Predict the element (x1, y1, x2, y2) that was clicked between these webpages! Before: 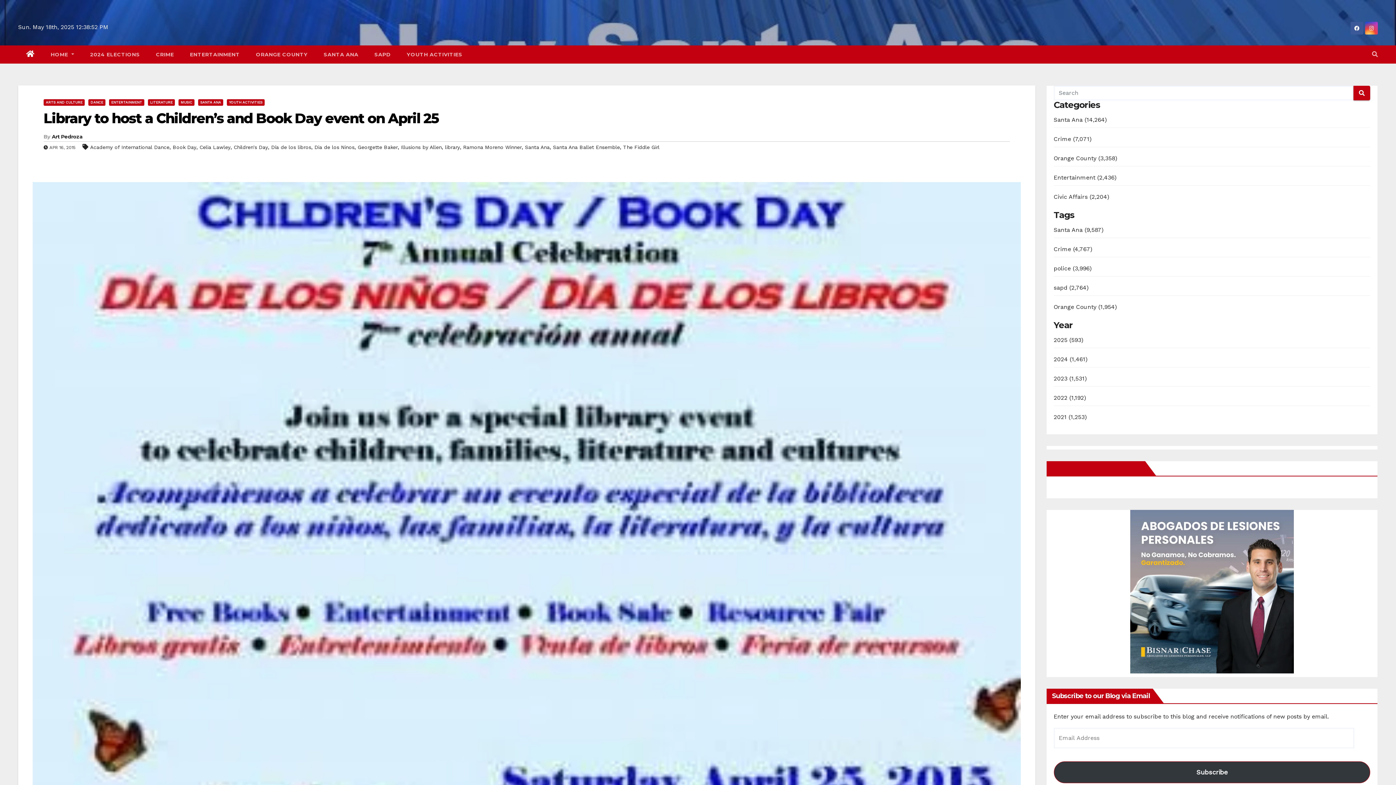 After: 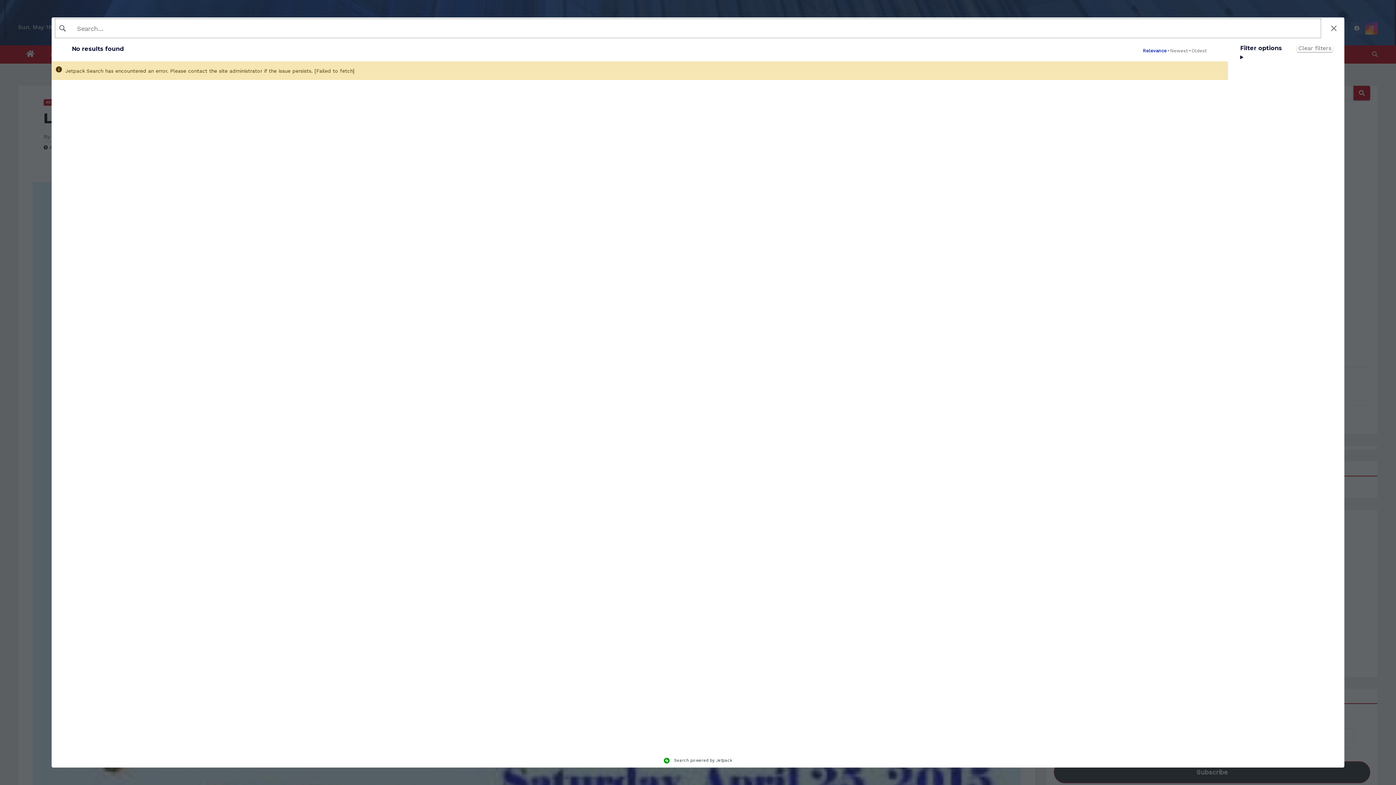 Action: bbox: (1054, 226, 1103, 233) label: Santa Ana (9,587)